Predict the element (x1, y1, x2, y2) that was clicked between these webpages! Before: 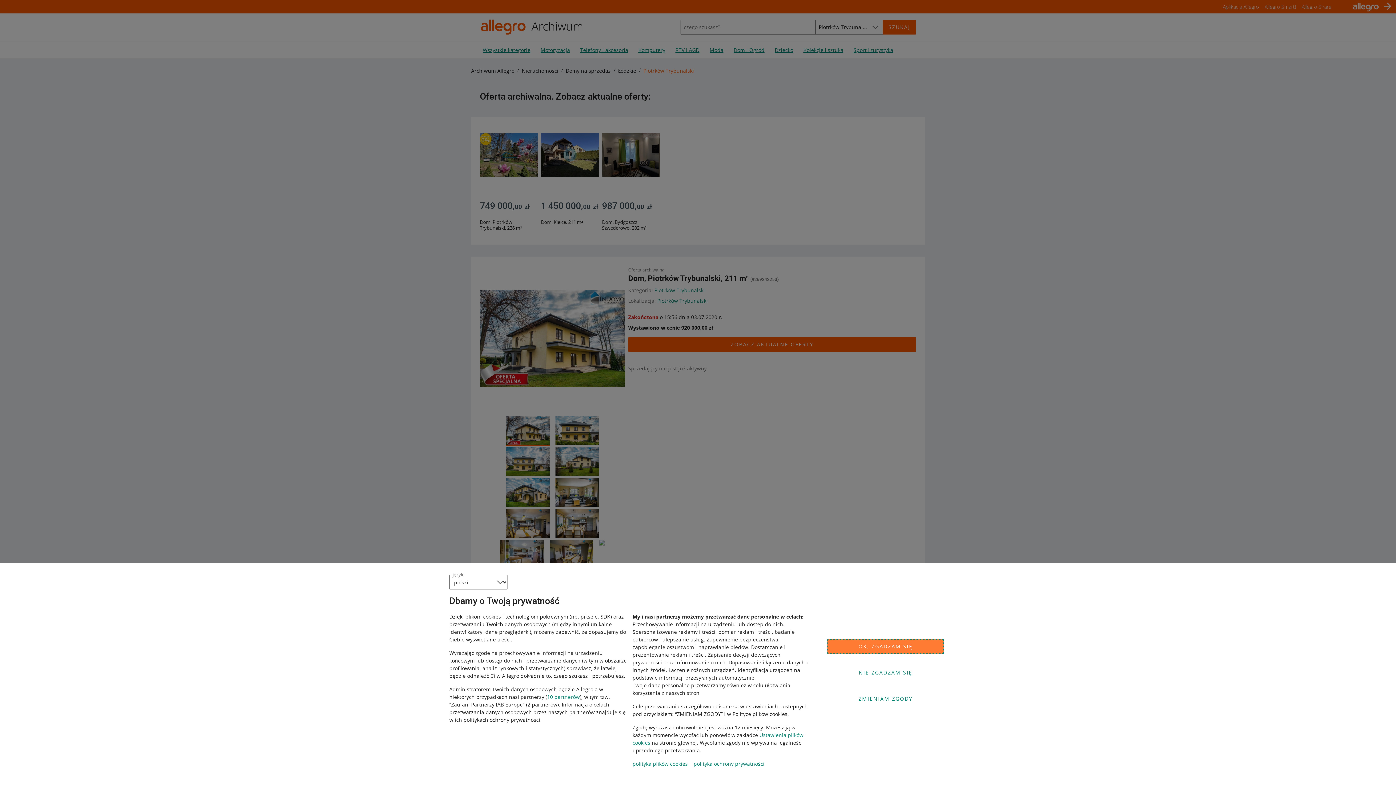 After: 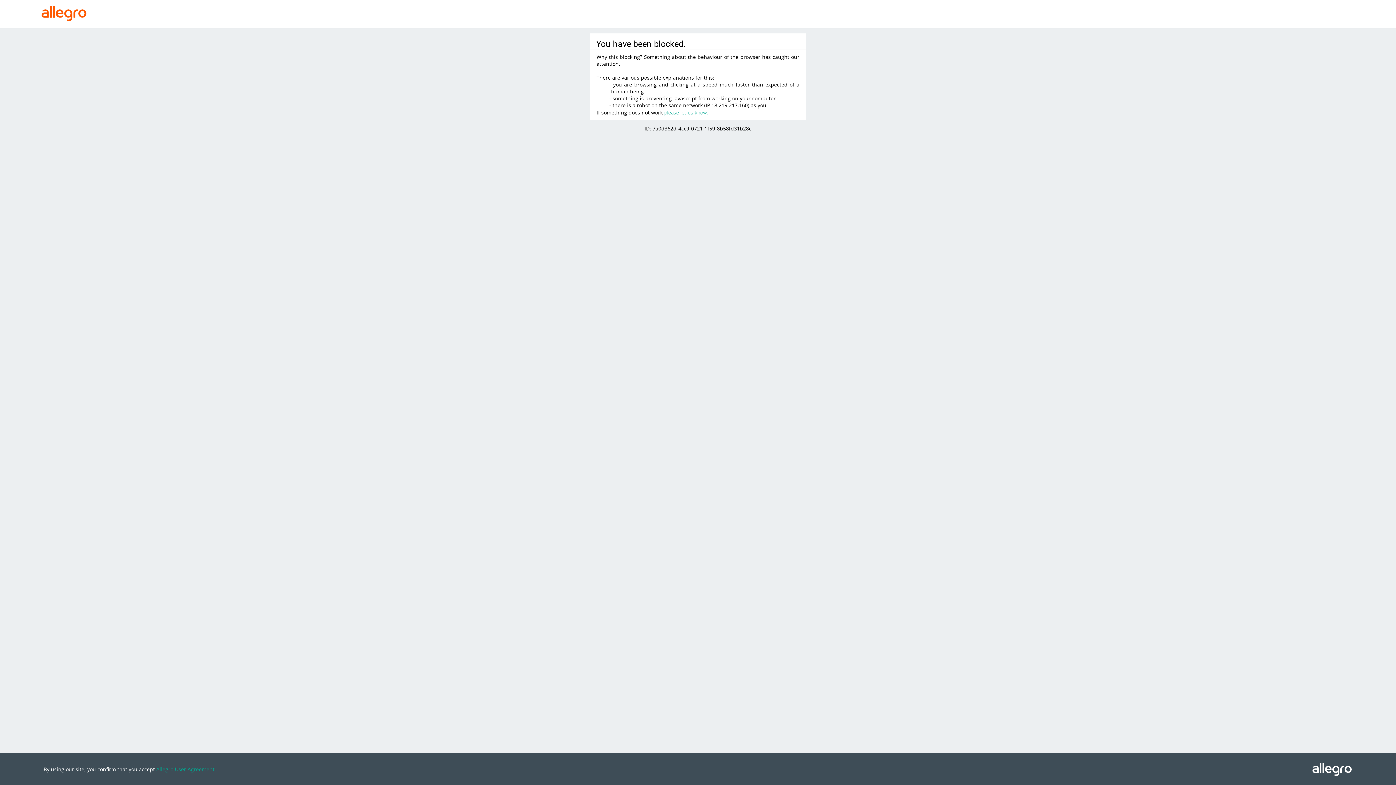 Action: bbox: (547, 693, 580, 700) label: 10 partnerów